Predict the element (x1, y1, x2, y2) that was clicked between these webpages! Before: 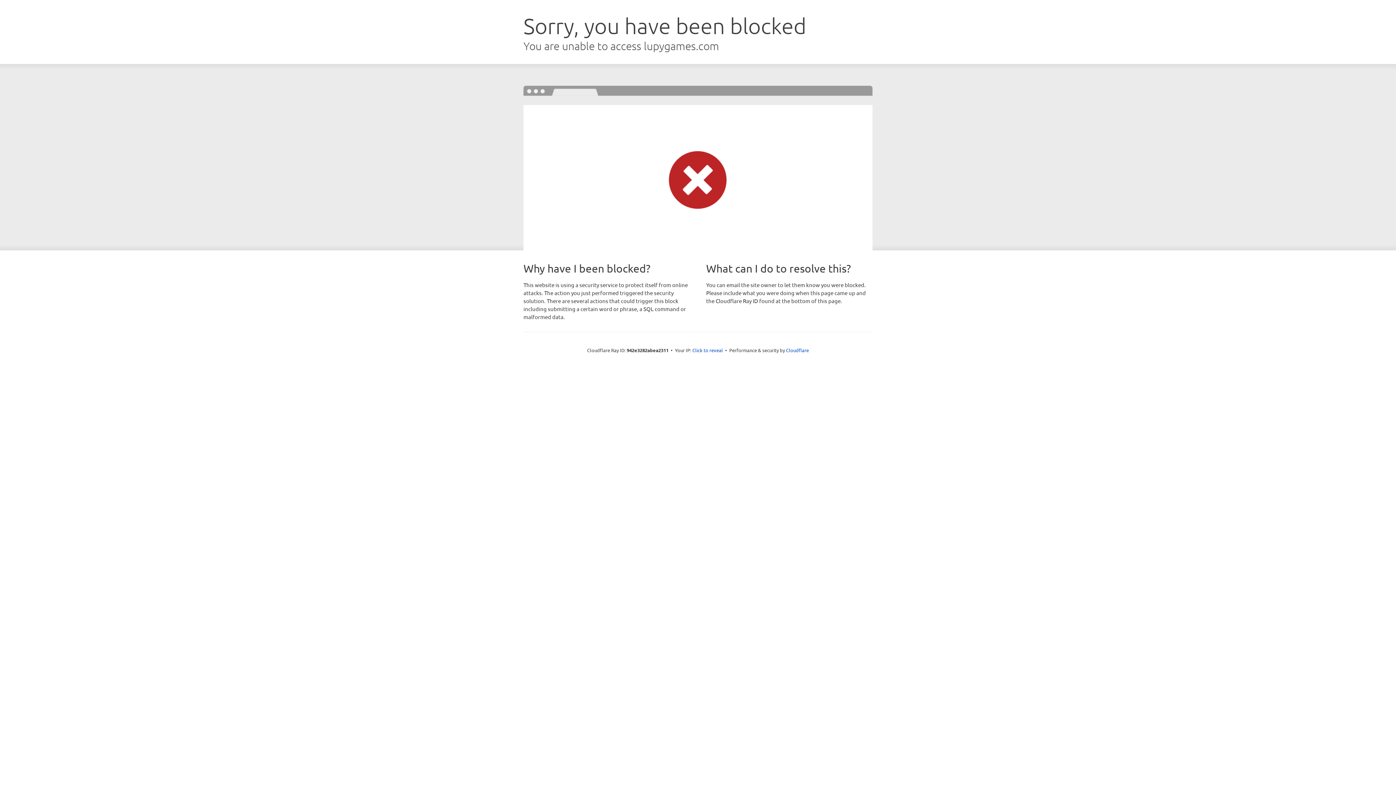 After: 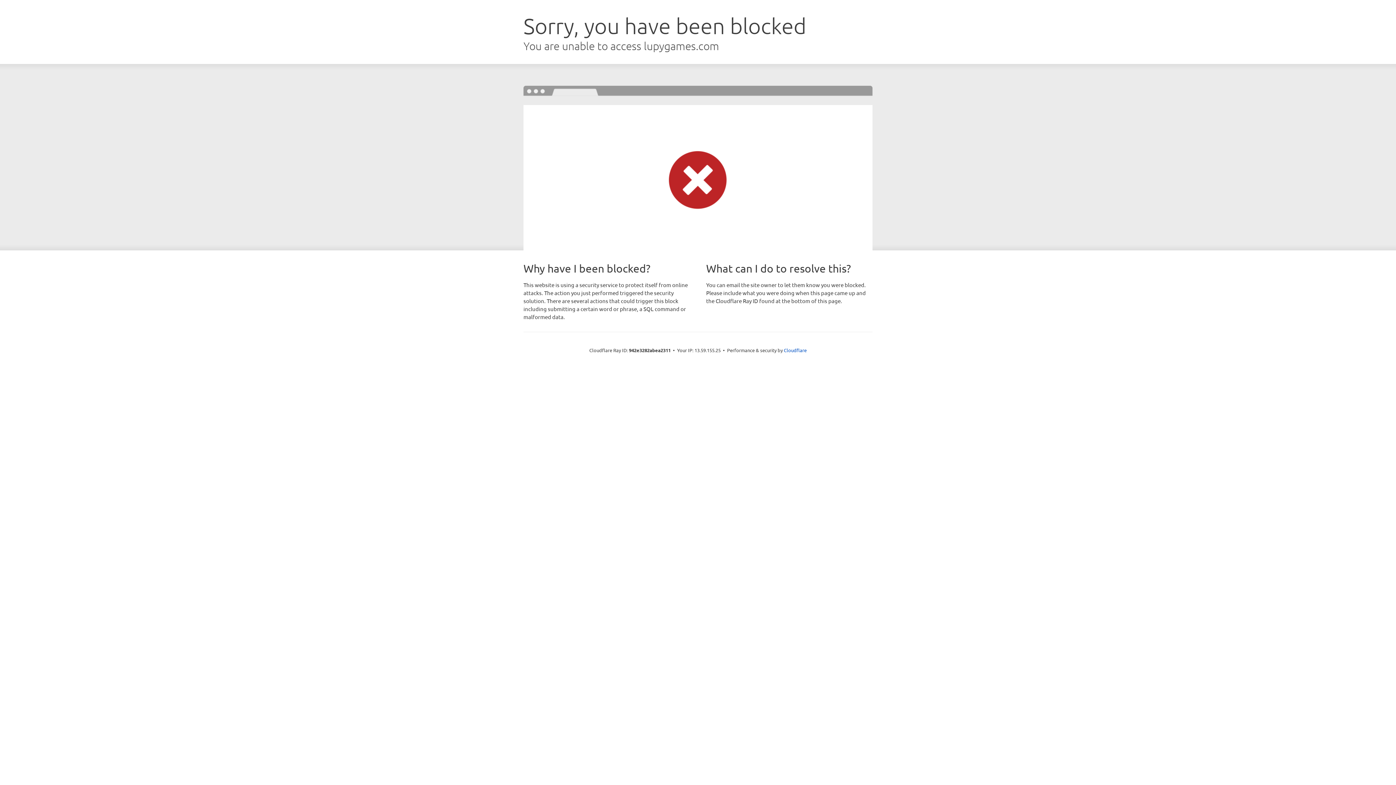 Action: label: Click to reveal bbox: (692, 346, 723, 353)